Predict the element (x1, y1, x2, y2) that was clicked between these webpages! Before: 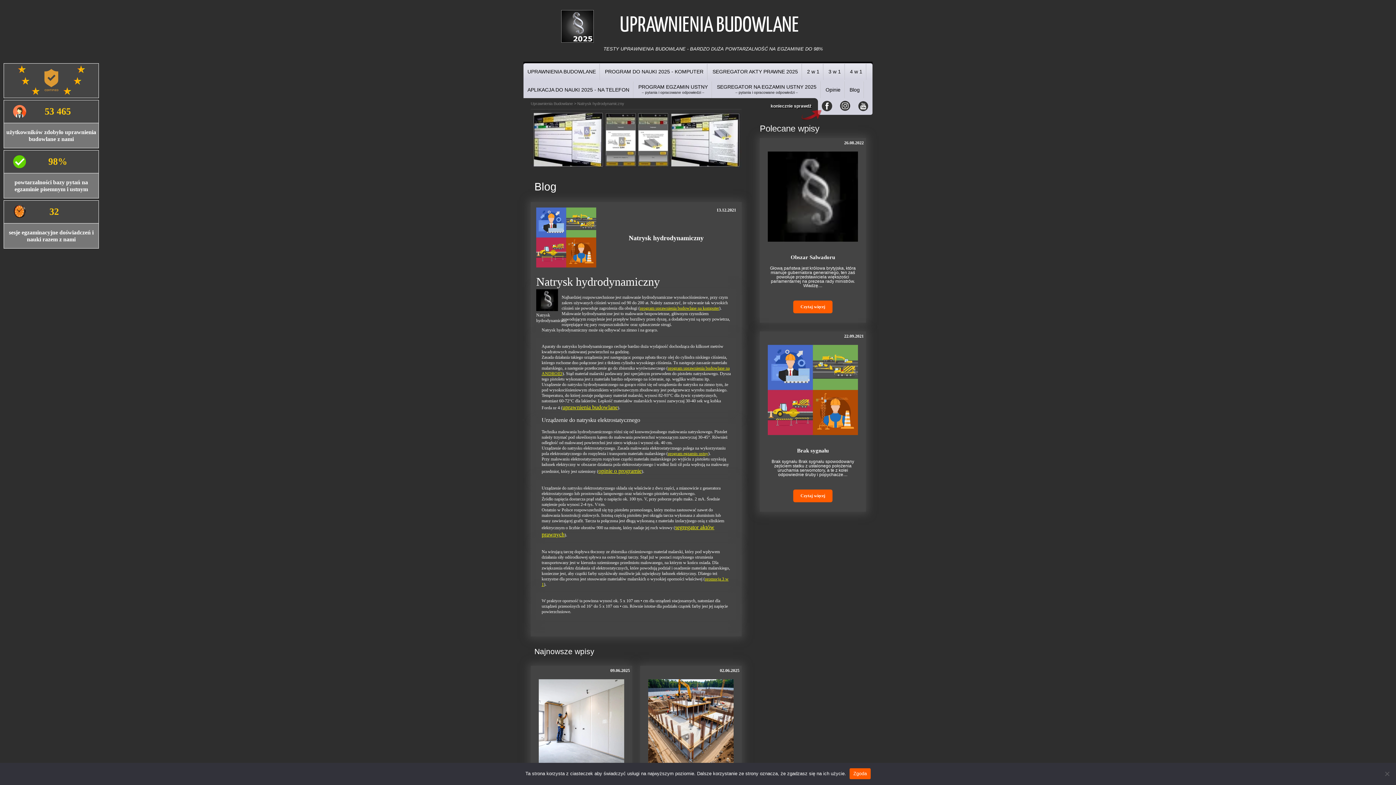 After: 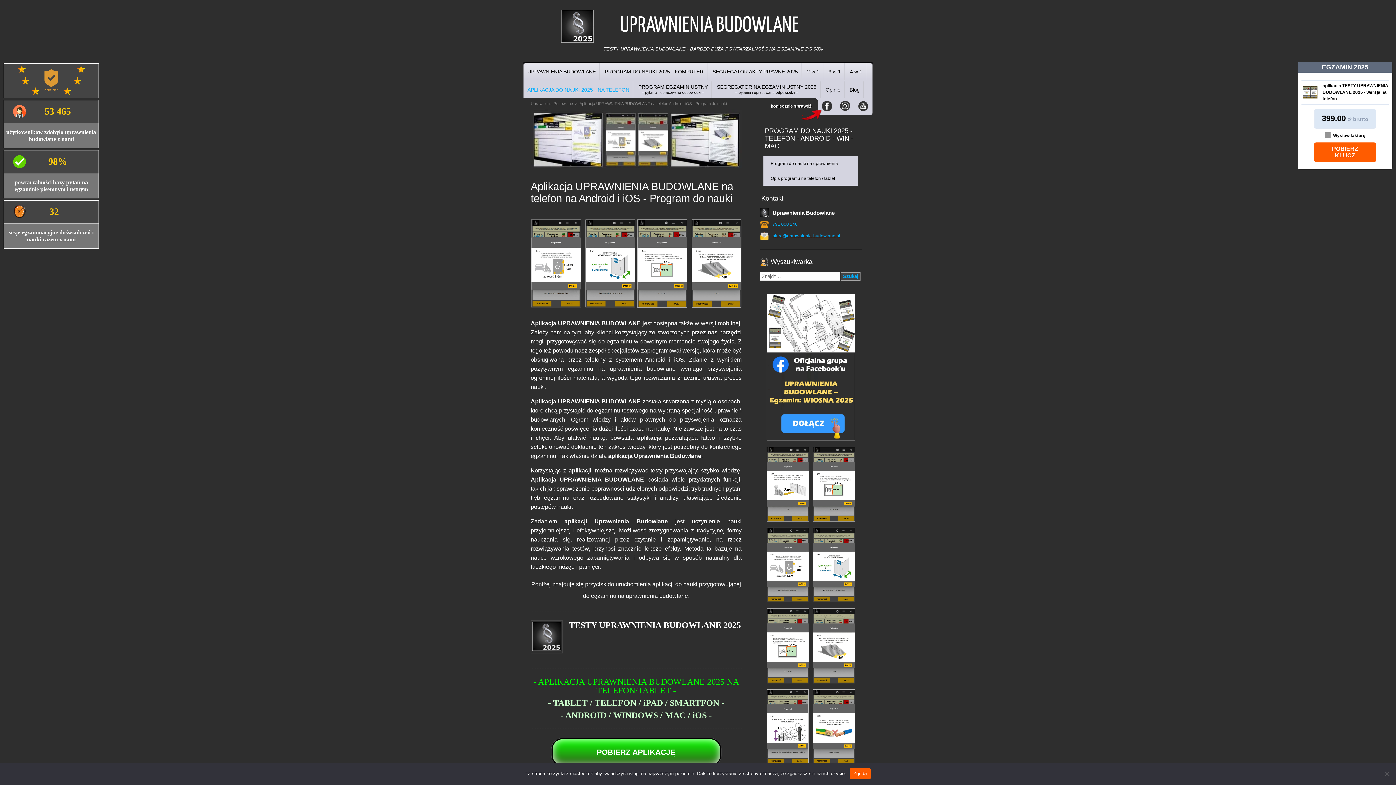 Action: label: APLIKACJA DO NAUKI 2025 - NA TELEFON bbox: (523, 80, 633, 98)